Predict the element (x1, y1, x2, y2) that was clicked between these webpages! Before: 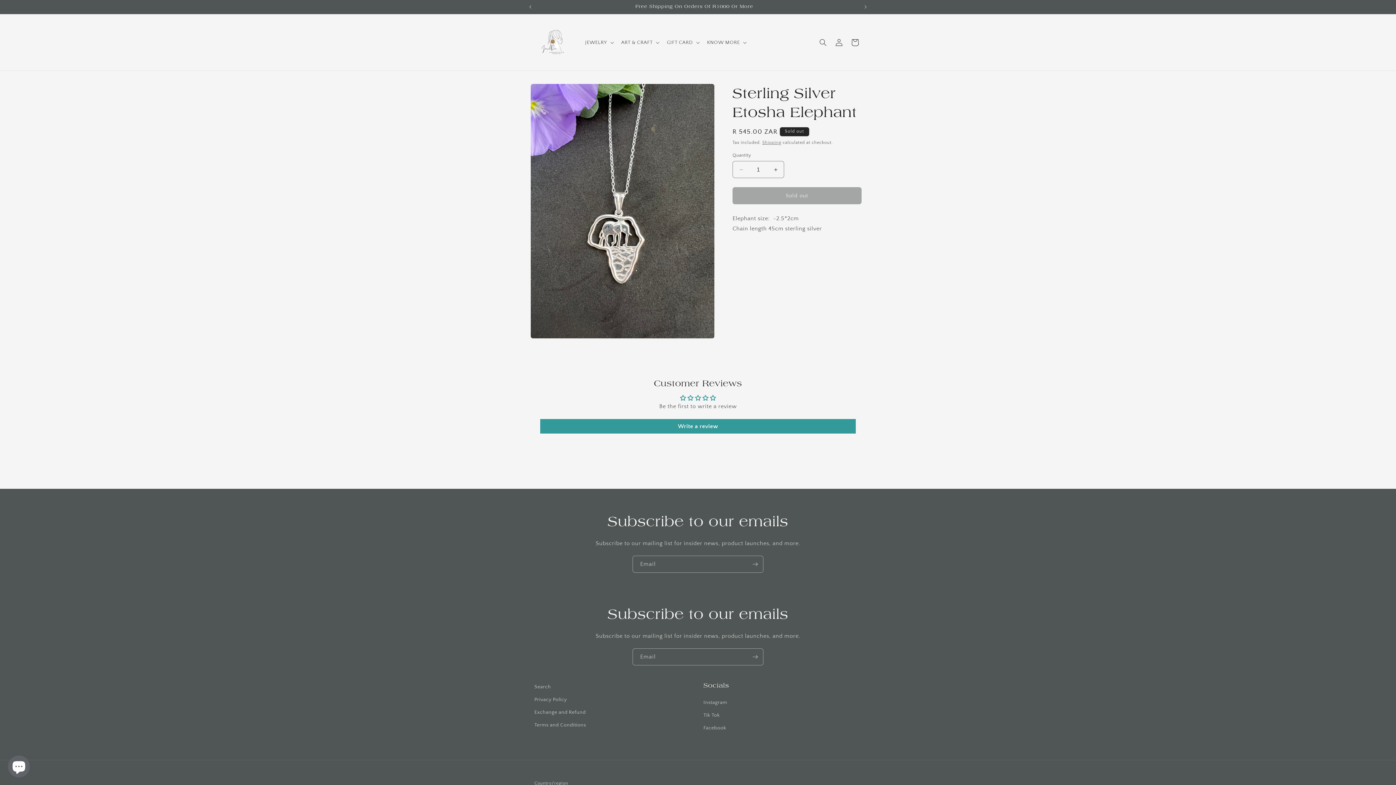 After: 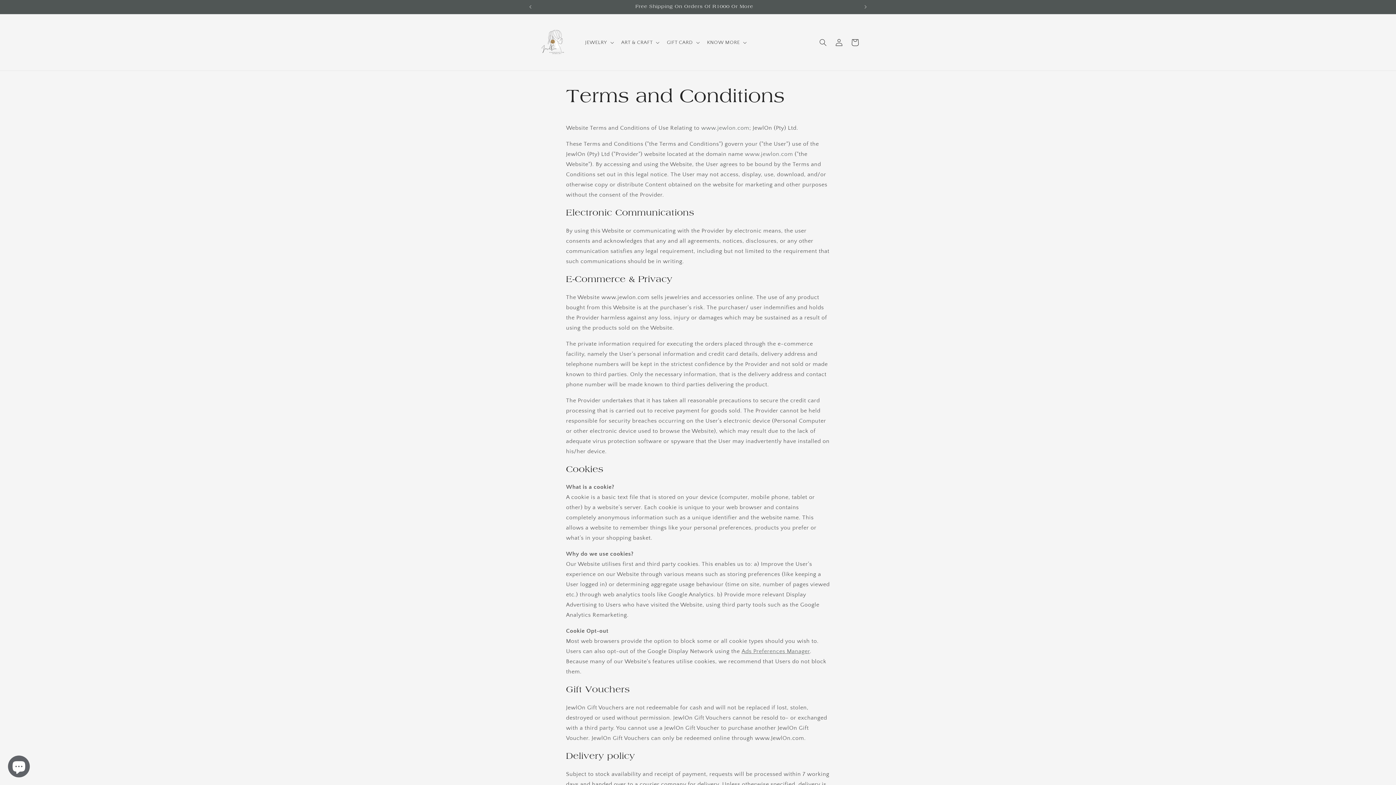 Action: label: Terms and Conditions bbox: (534, 719, 586, 731)